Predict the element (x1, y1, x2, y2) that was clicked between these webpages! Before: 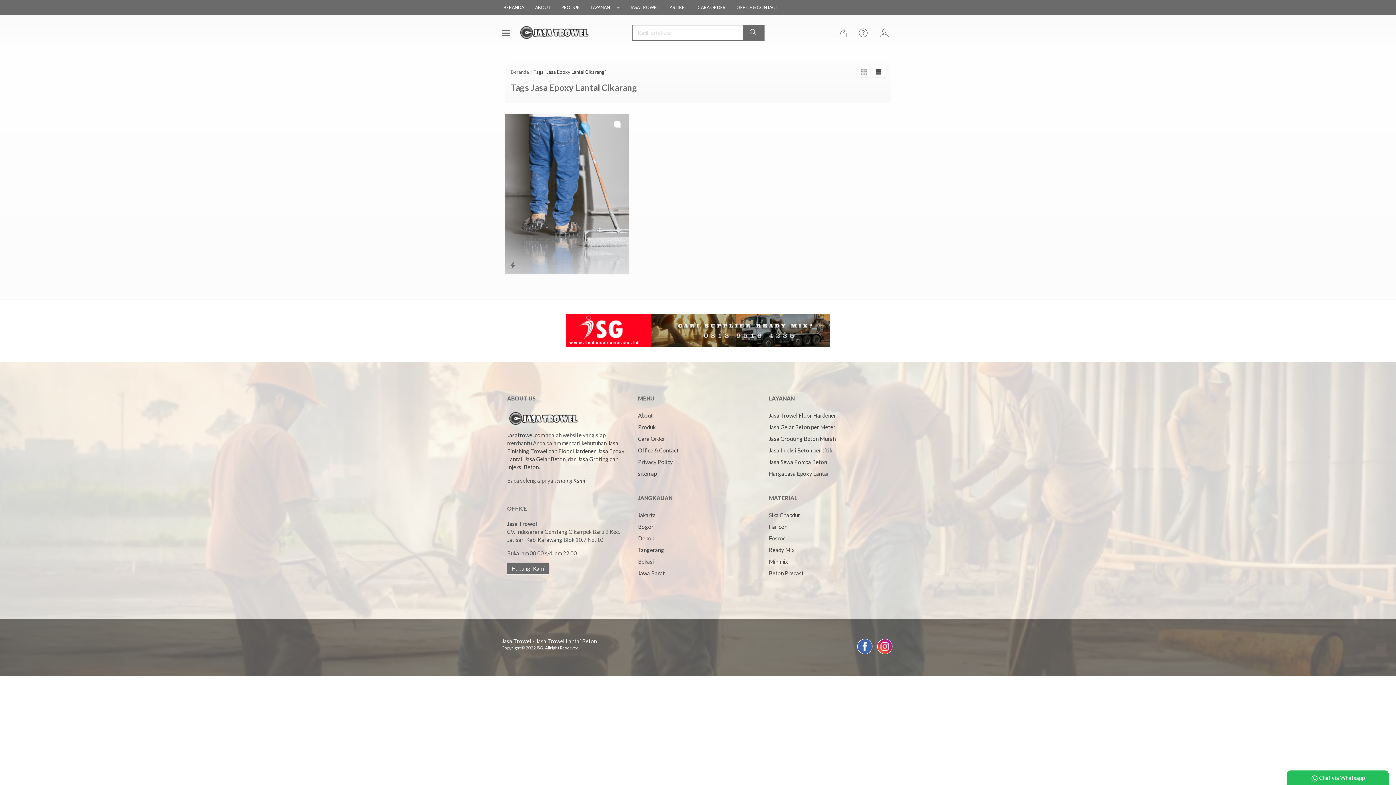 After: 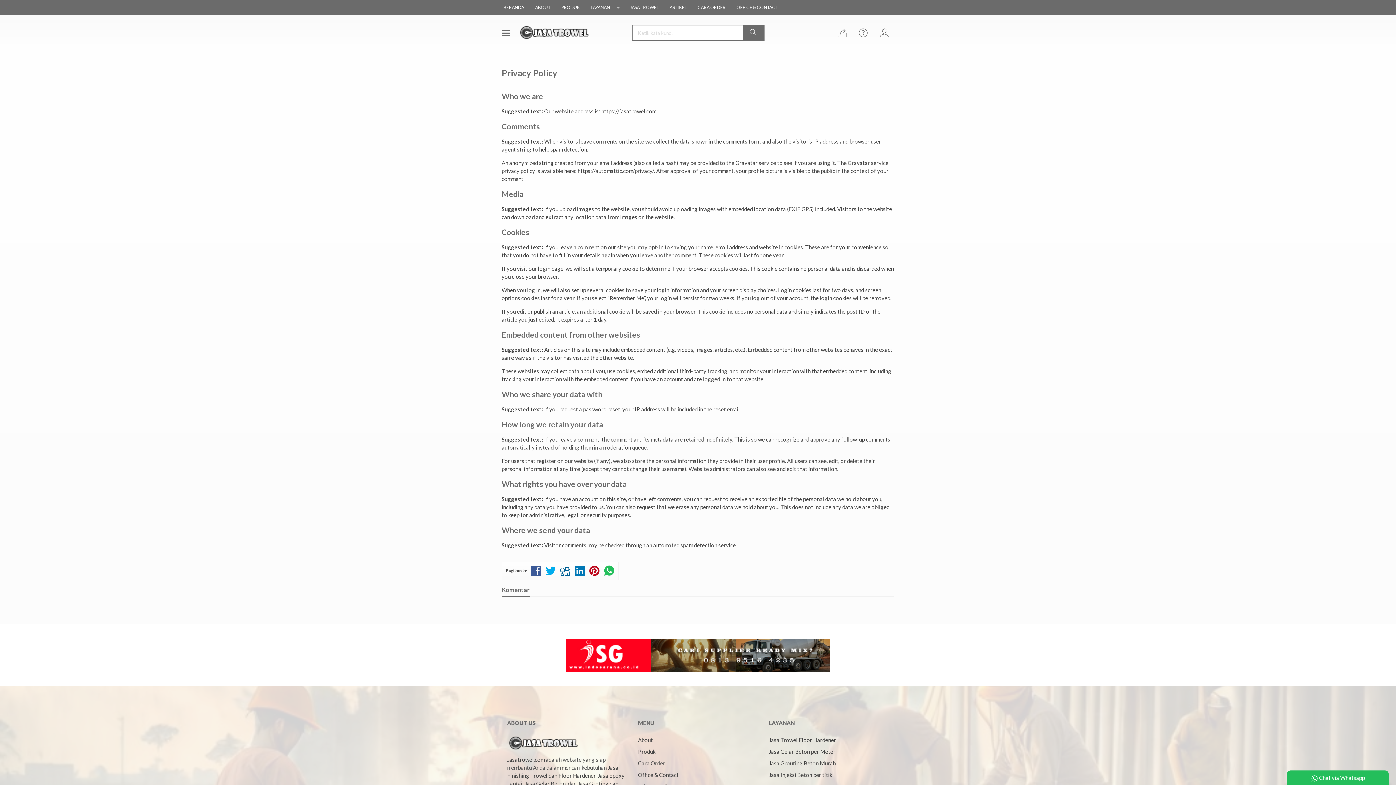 Action: label: Privacy Policy bbox: (638, 458, 673, 465)